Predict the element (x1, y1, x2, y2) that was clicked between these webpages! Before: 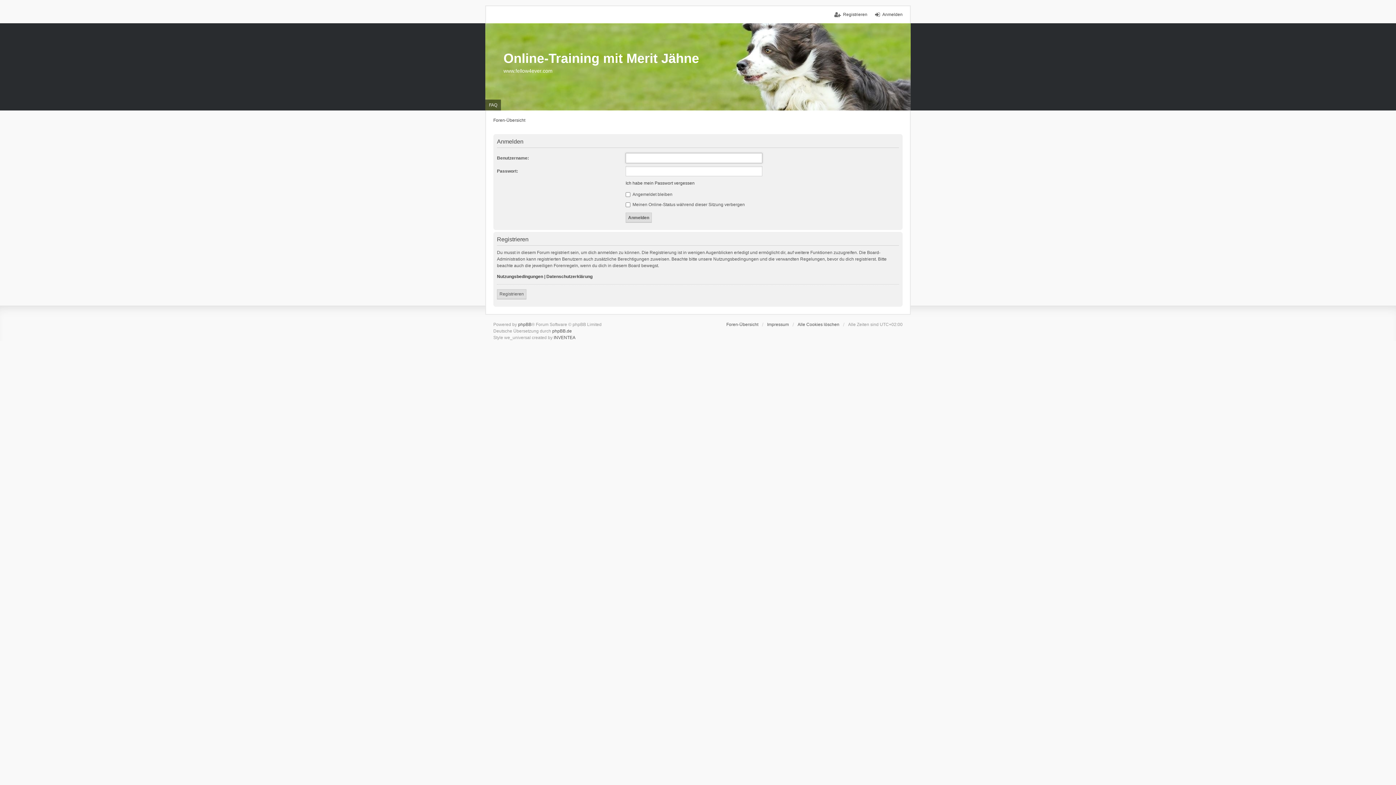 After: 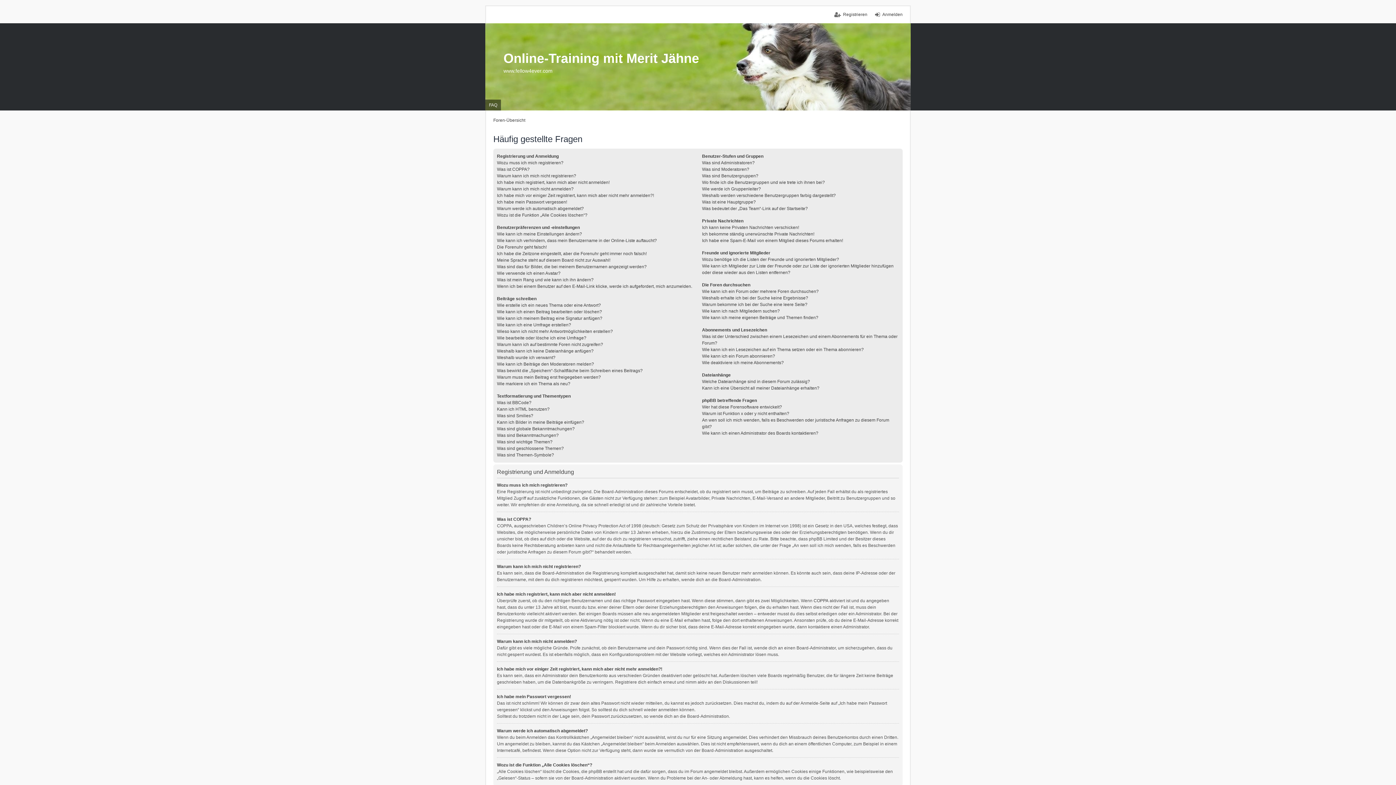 Action: bbox: (485, 99, 501, 110) label: FAQ